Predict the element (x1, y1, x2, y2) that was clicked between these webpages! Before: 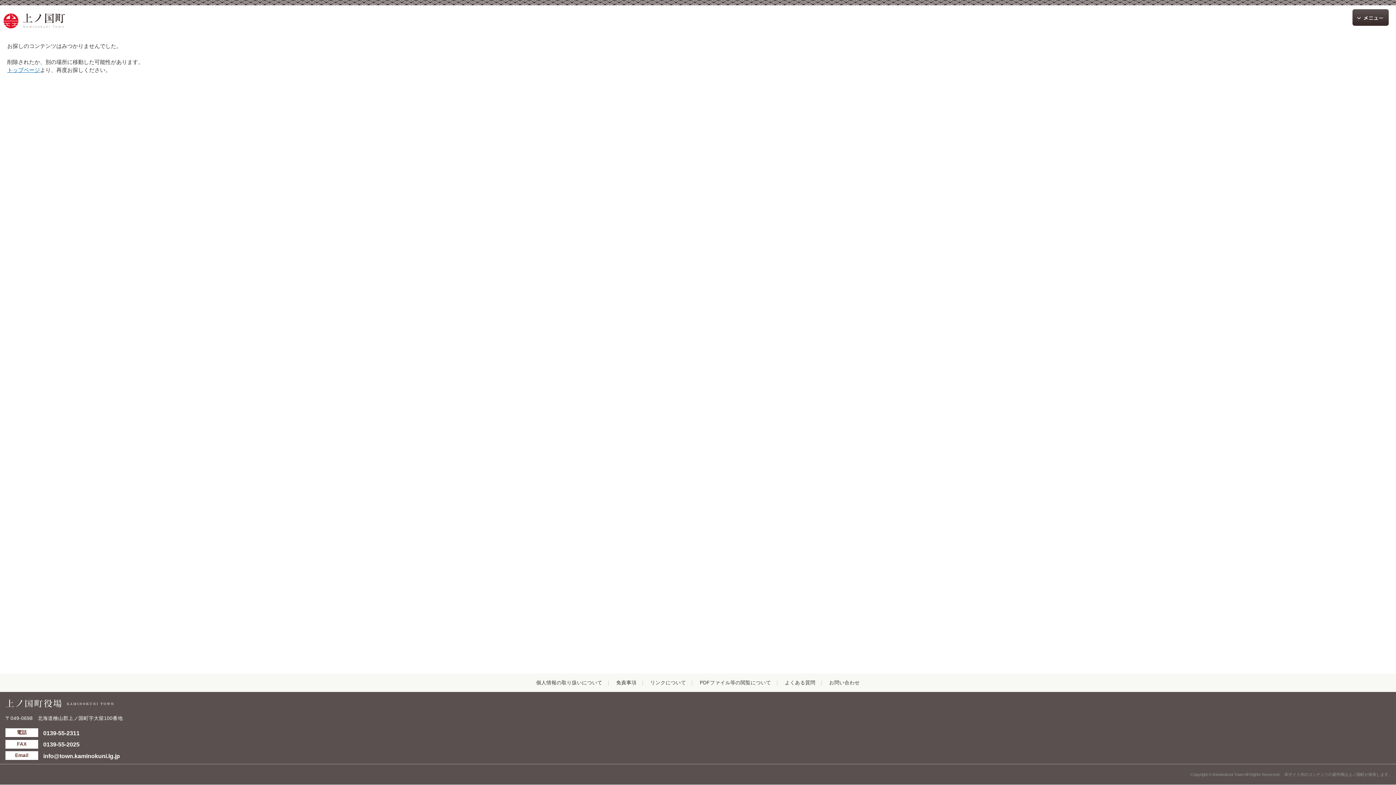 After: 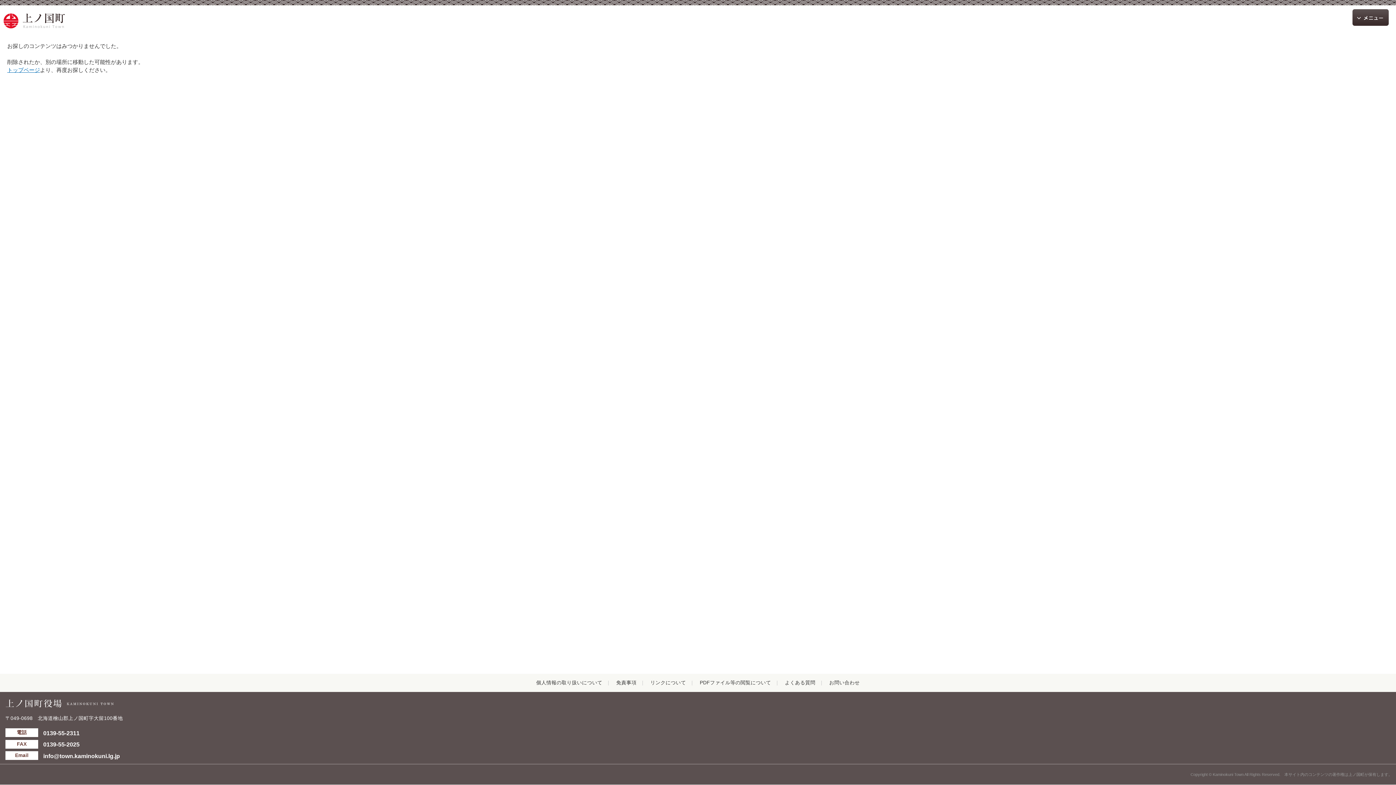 Action: bbox: (5, 705, 114, 710)